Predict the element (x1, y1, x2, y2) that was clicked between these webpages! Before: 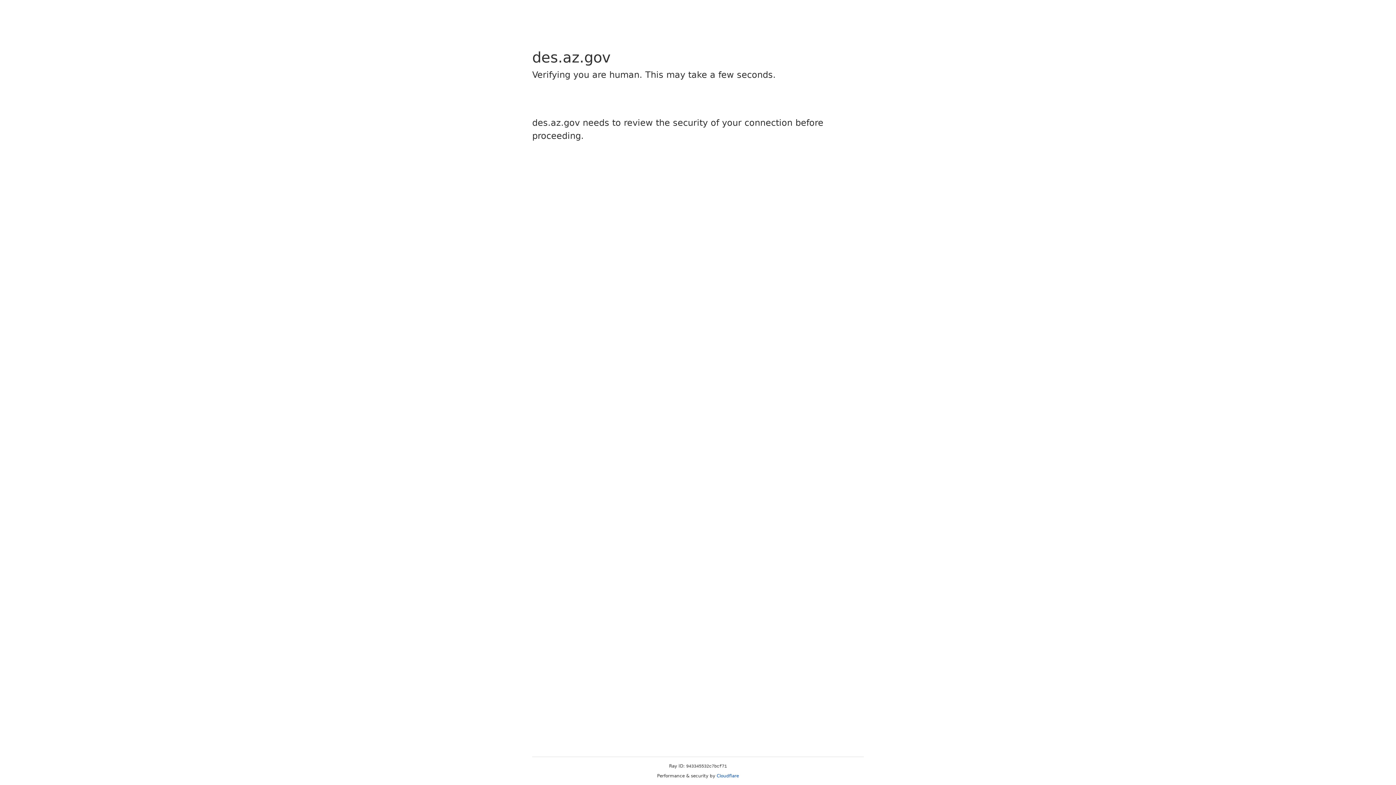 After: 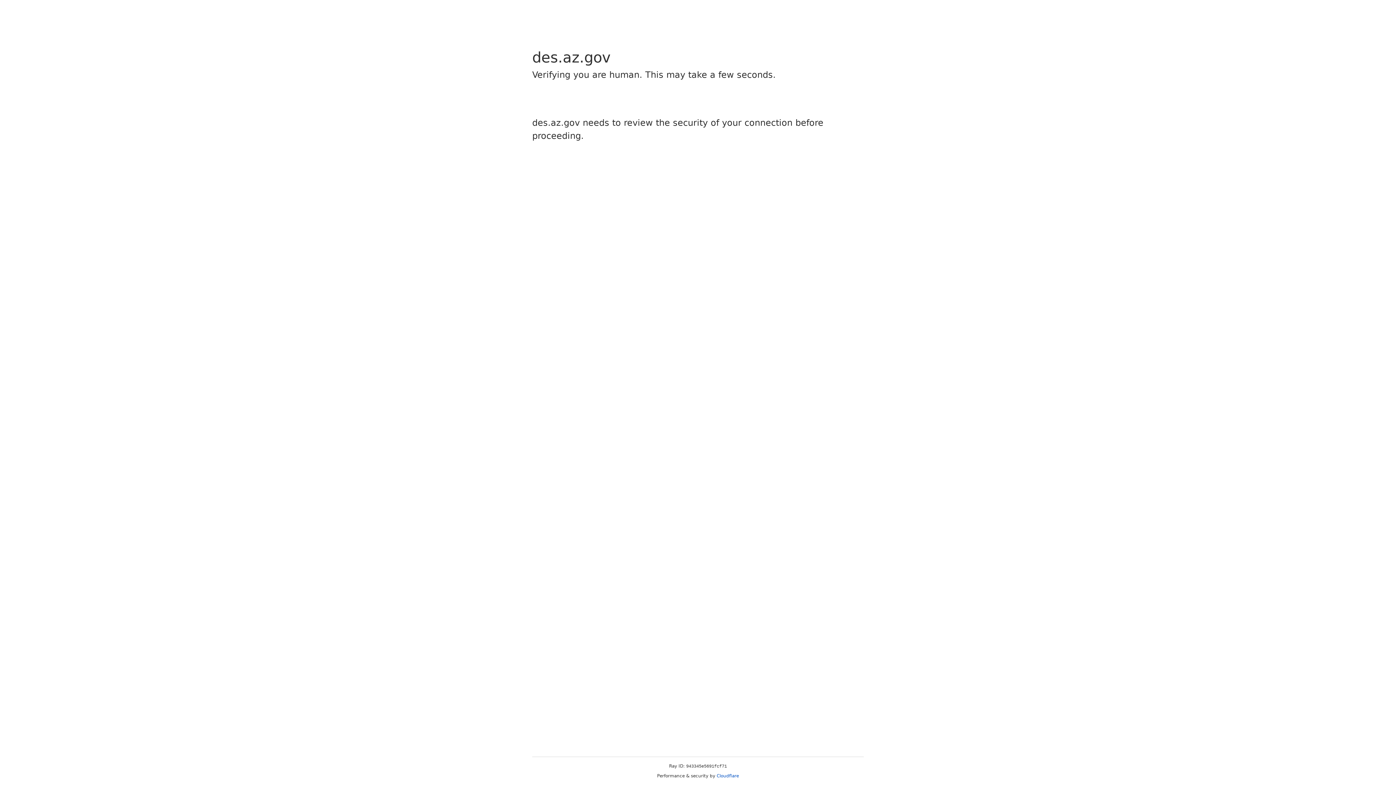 Action: bbox: (716, 773, 739, 778) label: Cloudflare